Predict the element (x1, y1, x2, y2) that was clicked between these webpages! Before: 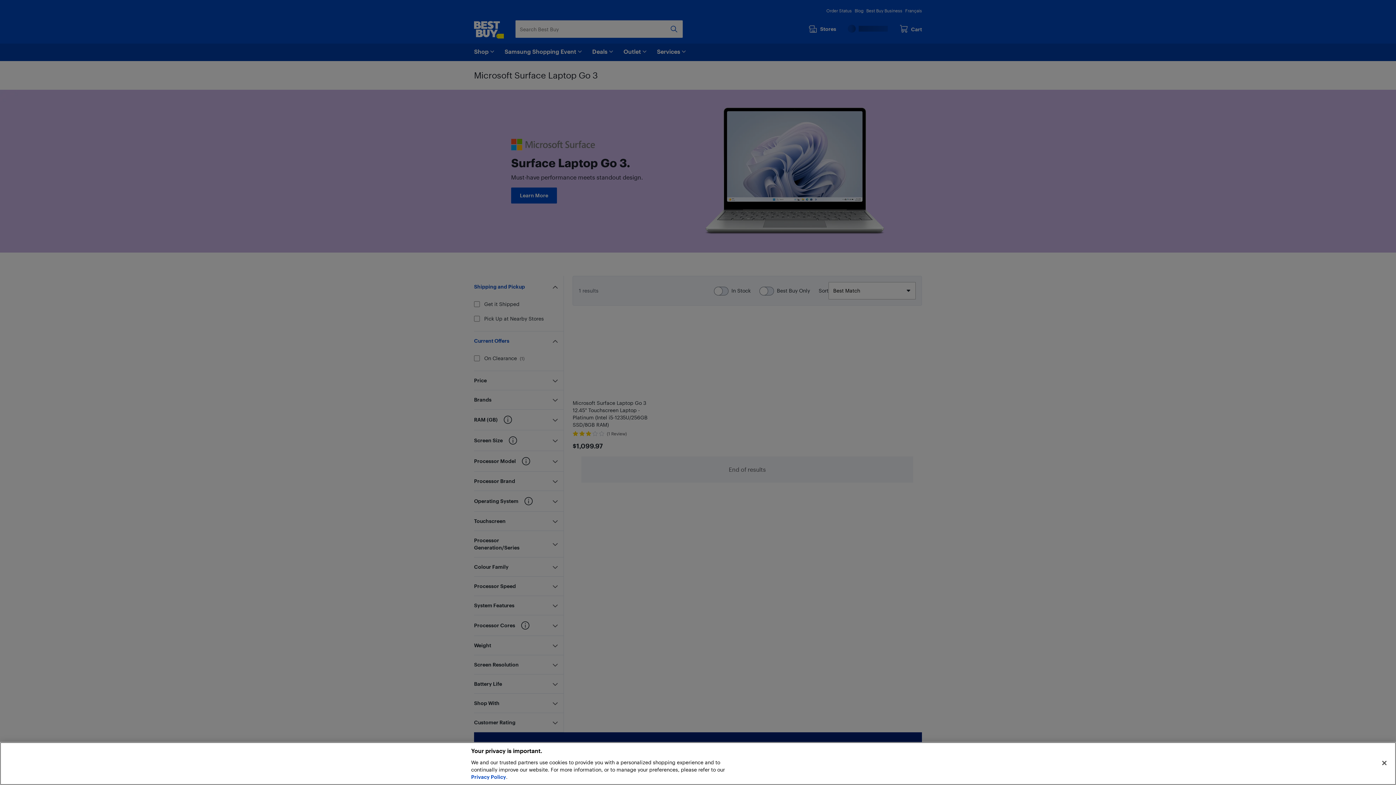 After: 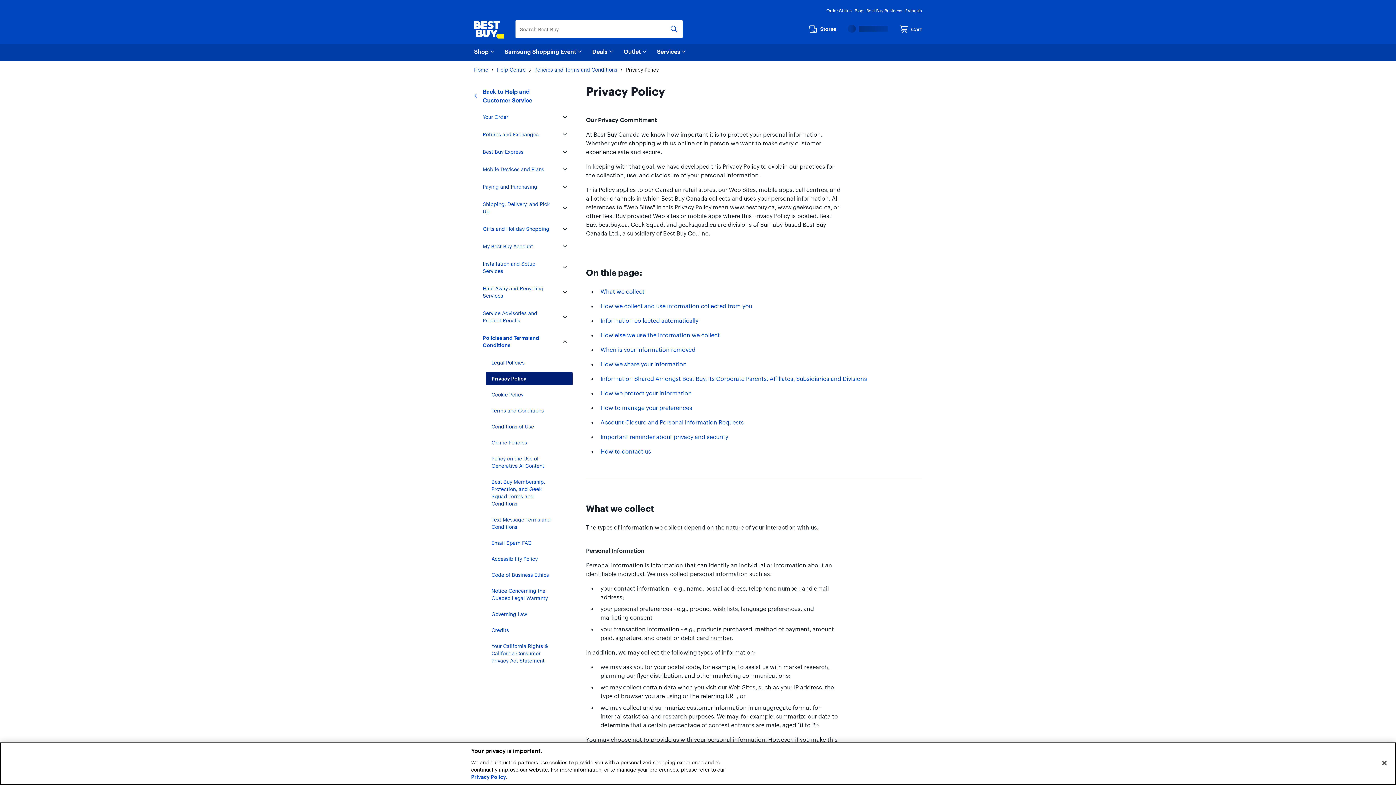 Action: bbox: (471, 774, 506, 780) label: Privacy Policy